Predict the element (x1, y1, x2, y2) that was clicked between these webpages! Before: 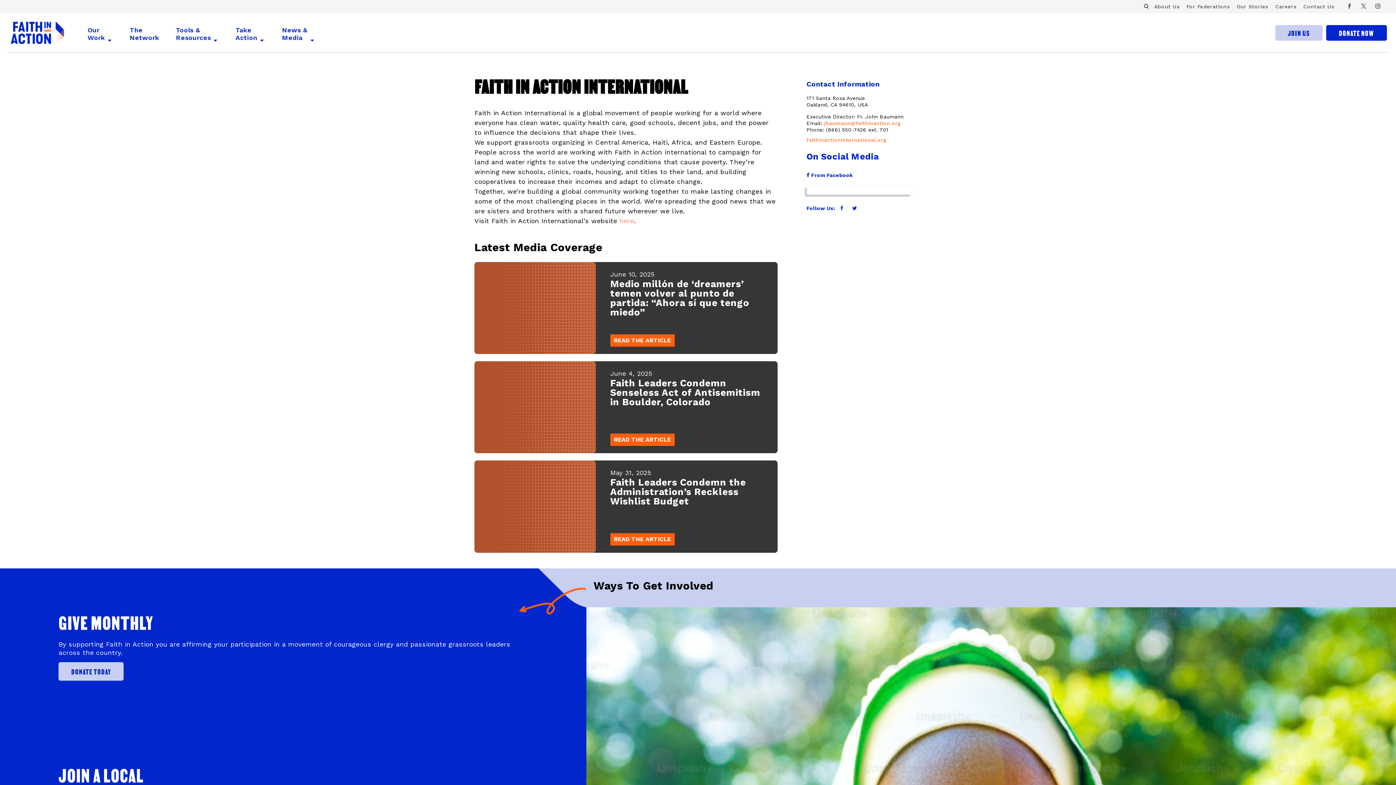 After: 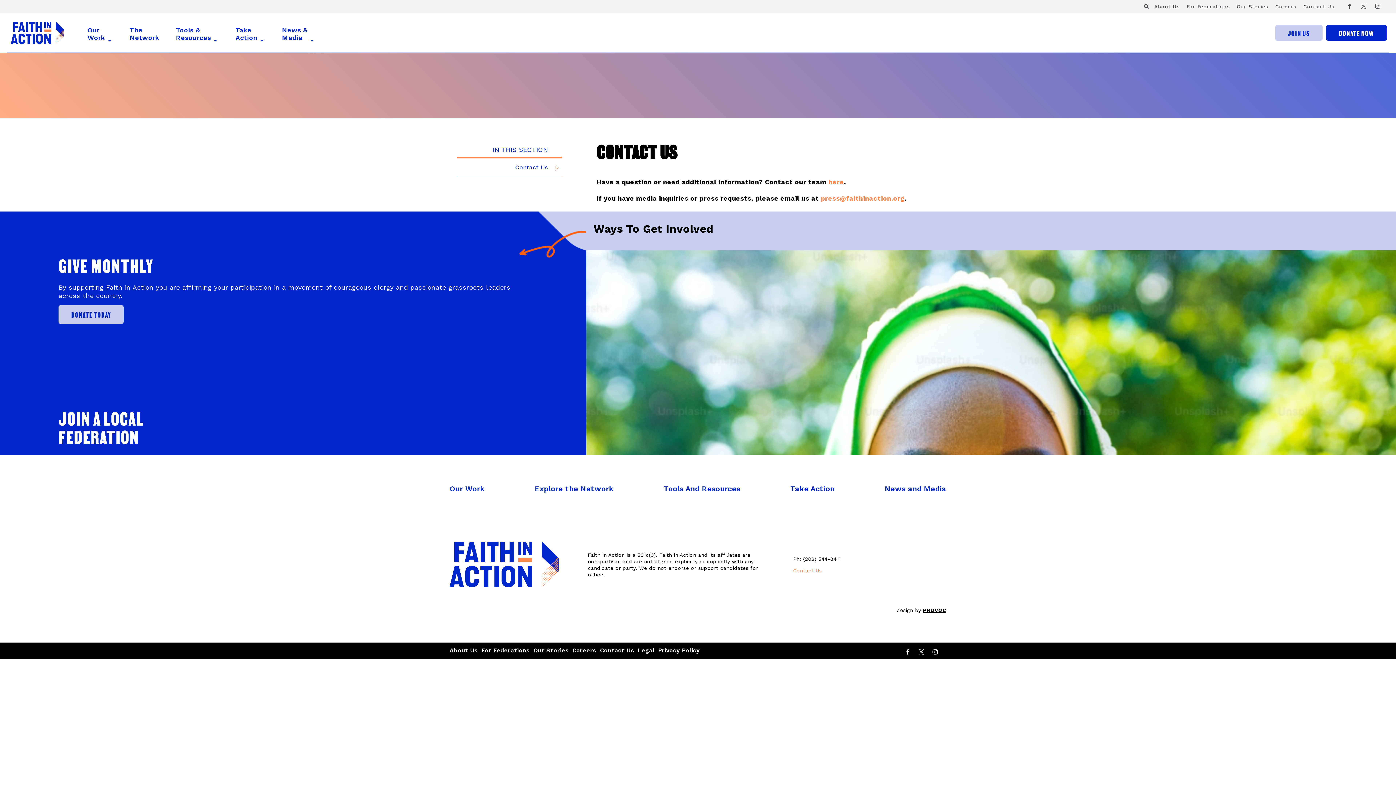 Action: label: Contact Us bbox: (1303, 1, 1334, 11)